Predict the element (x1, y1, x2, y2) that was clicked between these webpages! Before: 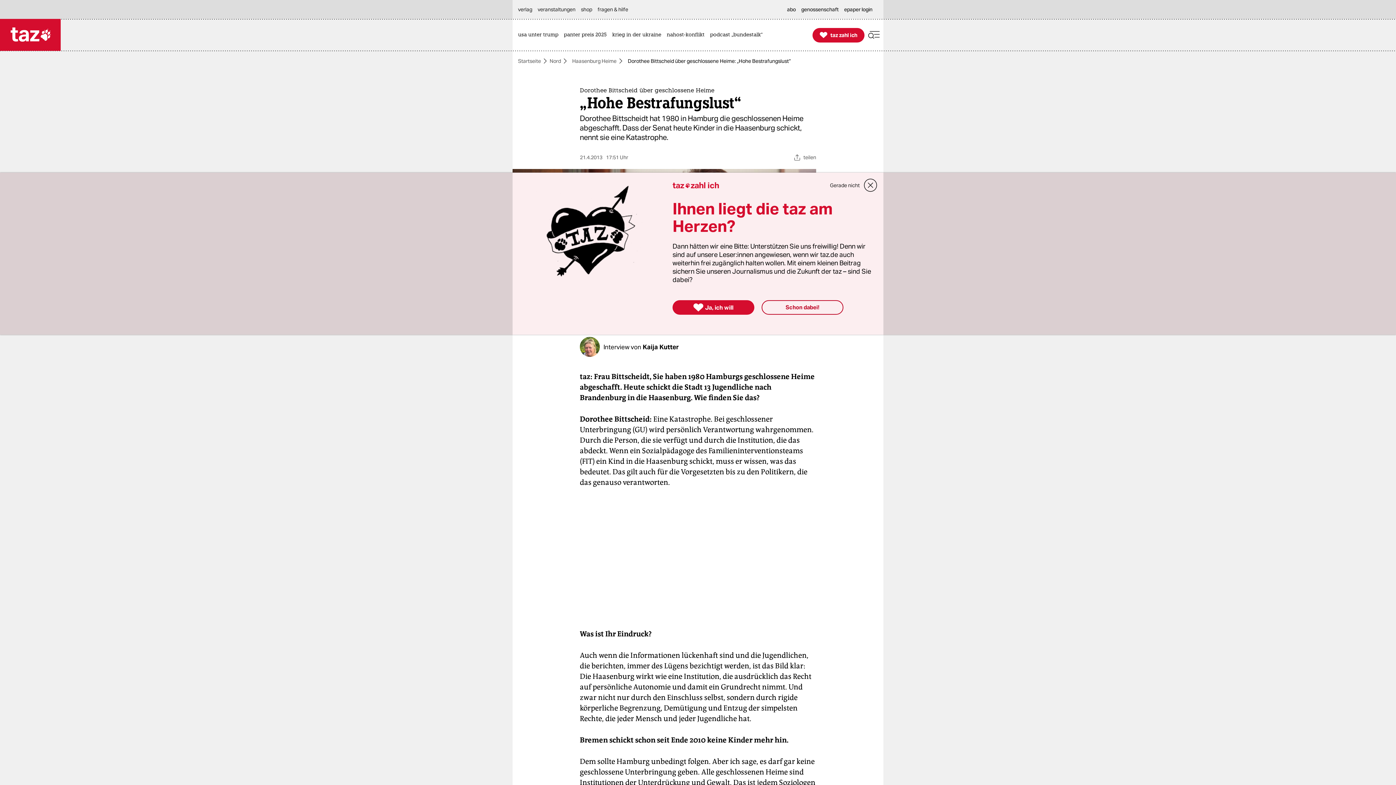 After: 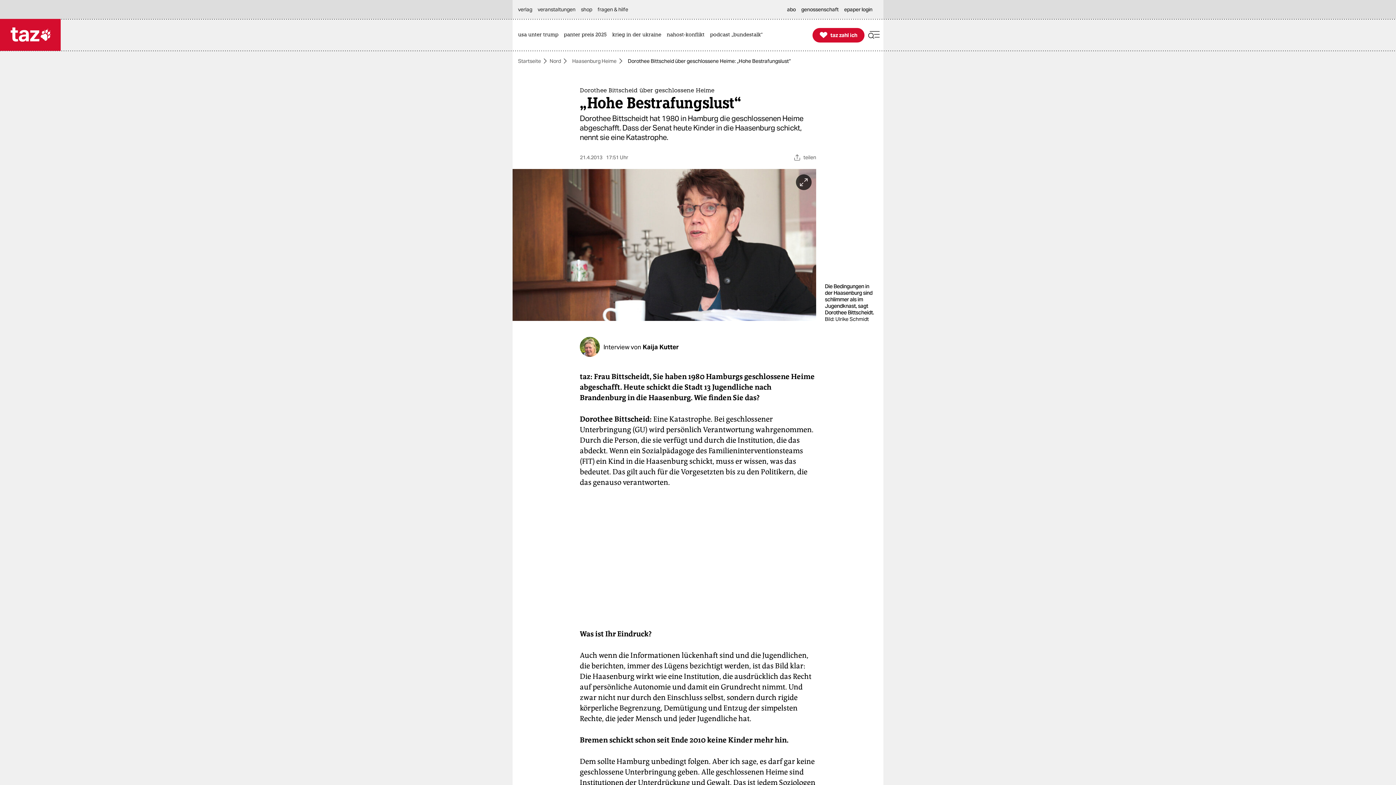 Action: label: Schon dabei! bbox: (761, 300, 843, 314)